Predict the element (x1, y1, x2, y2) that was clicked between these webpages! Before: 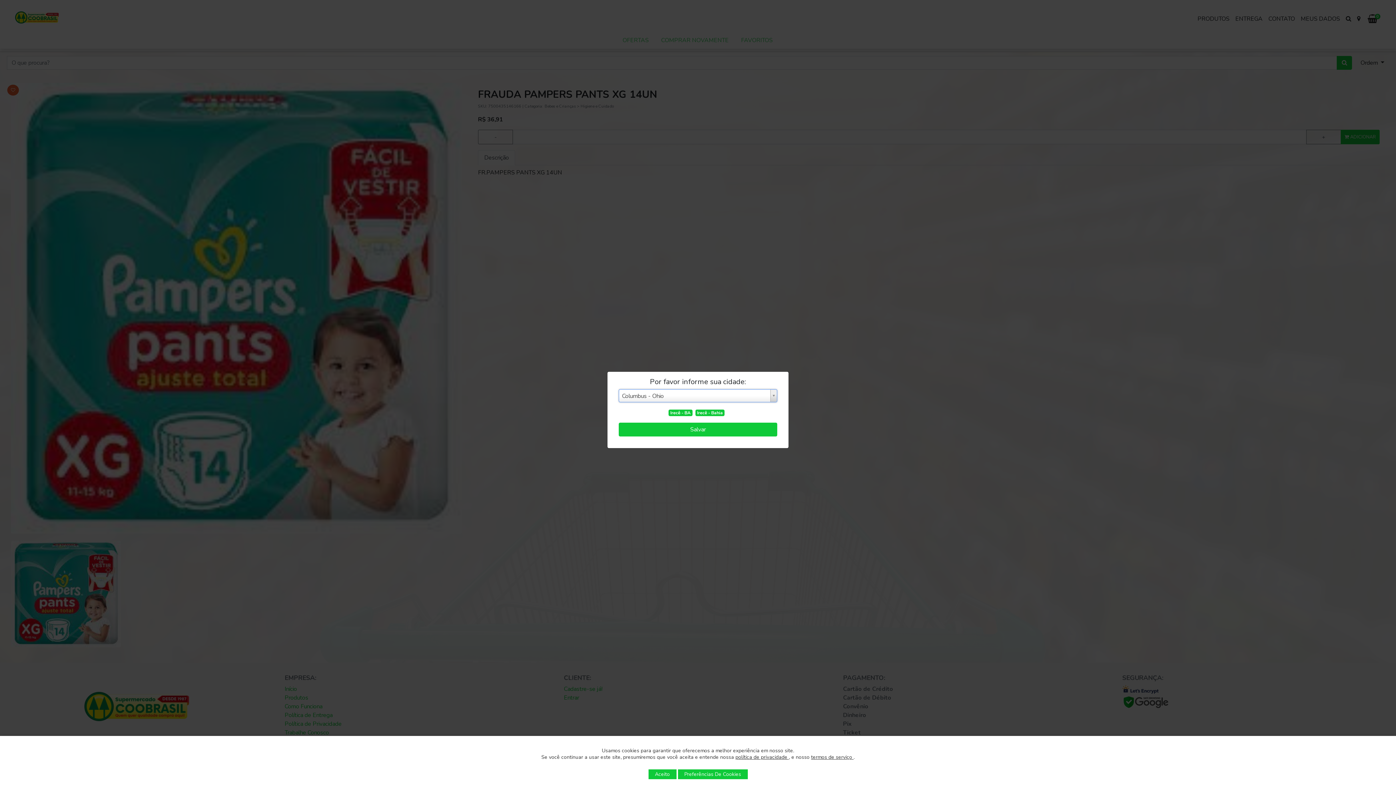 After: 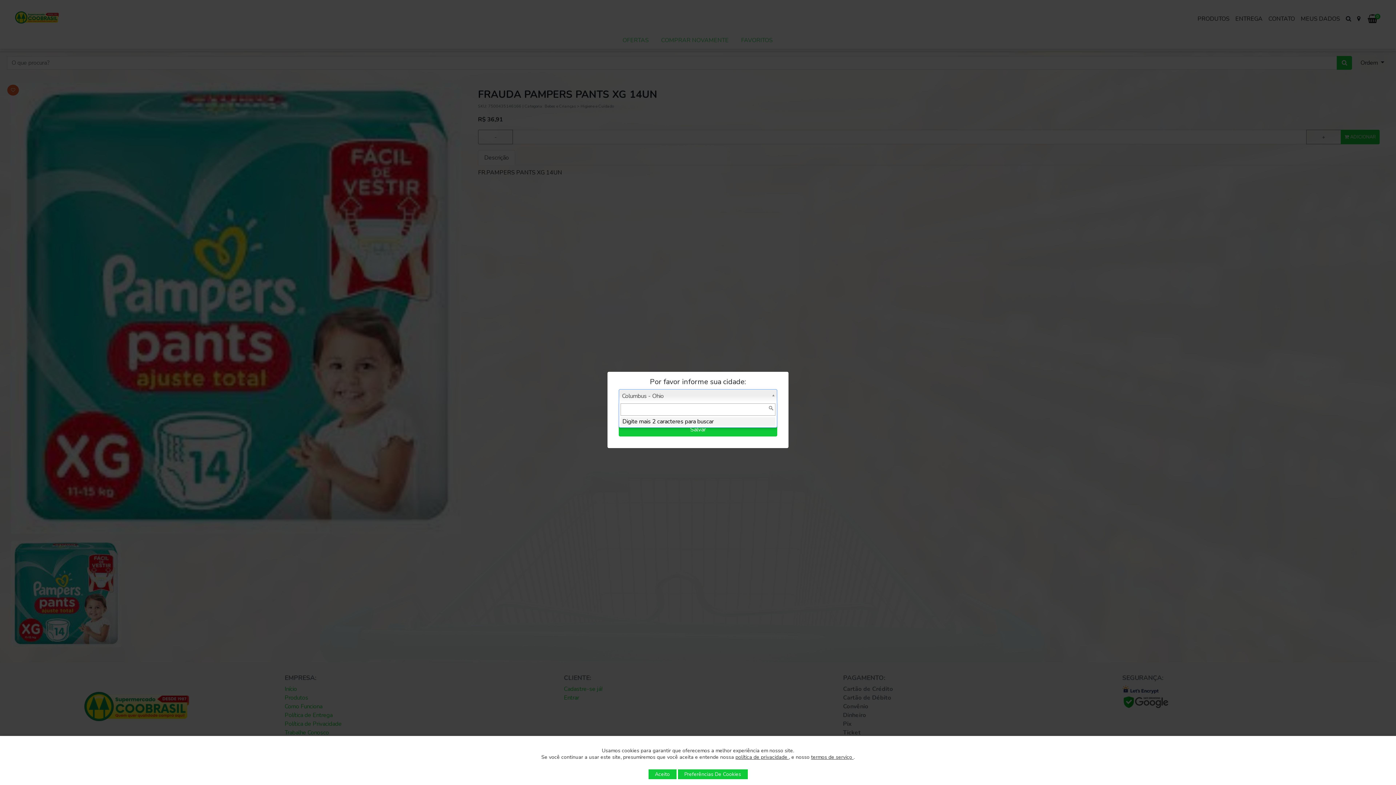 Action: bbox: (618, 389, 777, 402) label: Columbus - Ohio